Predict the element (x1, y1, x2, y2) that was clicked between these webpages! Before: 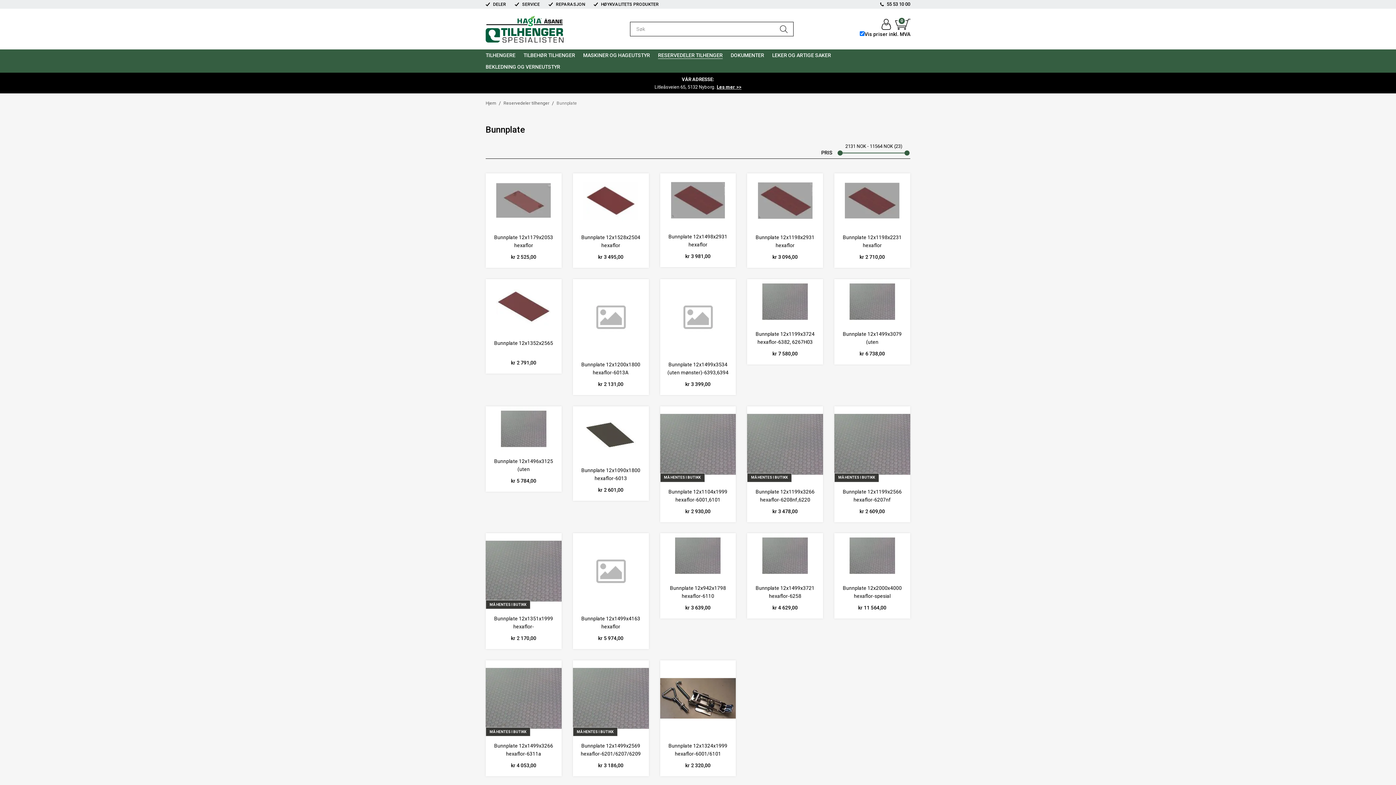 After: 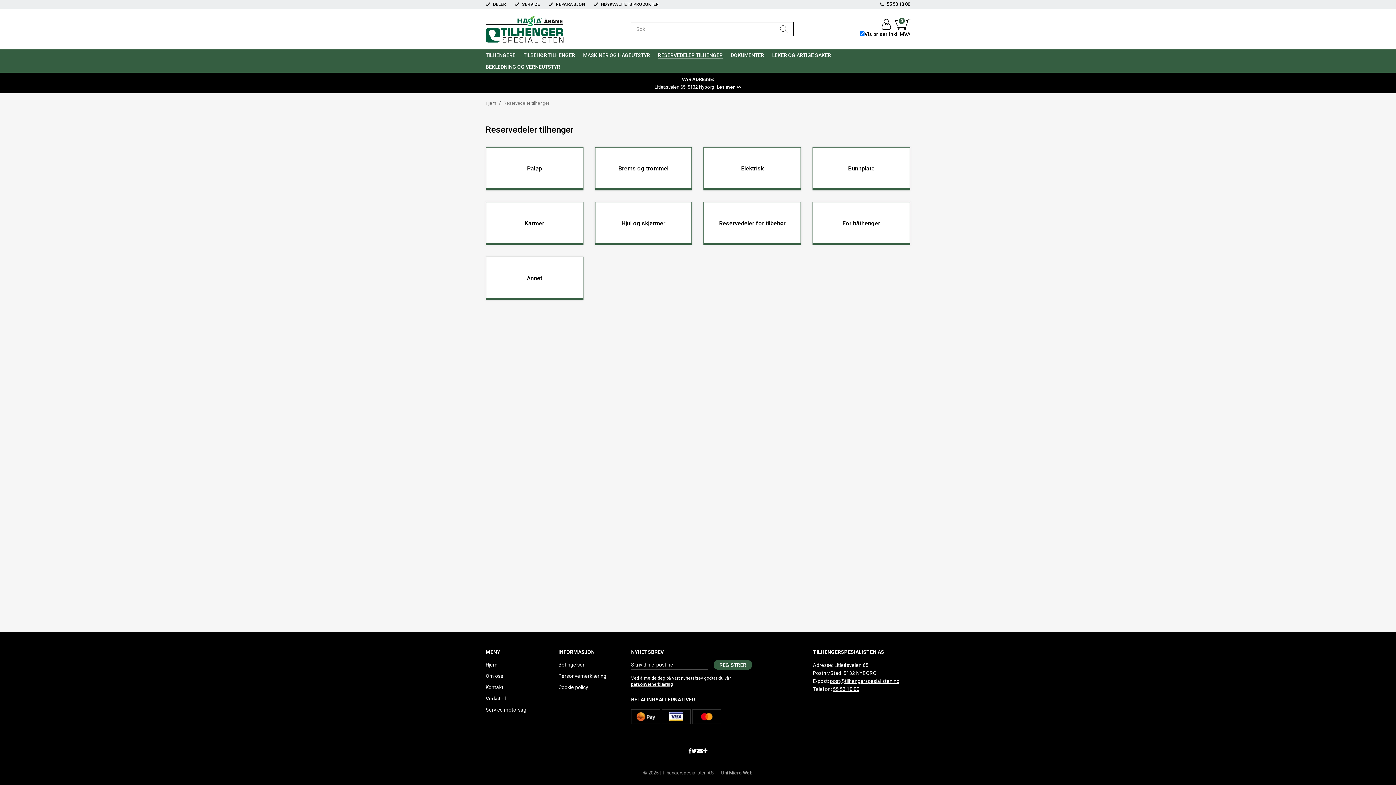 Action: bbox: (503, 100, 549, 106) label: Reservedeler tilhenger